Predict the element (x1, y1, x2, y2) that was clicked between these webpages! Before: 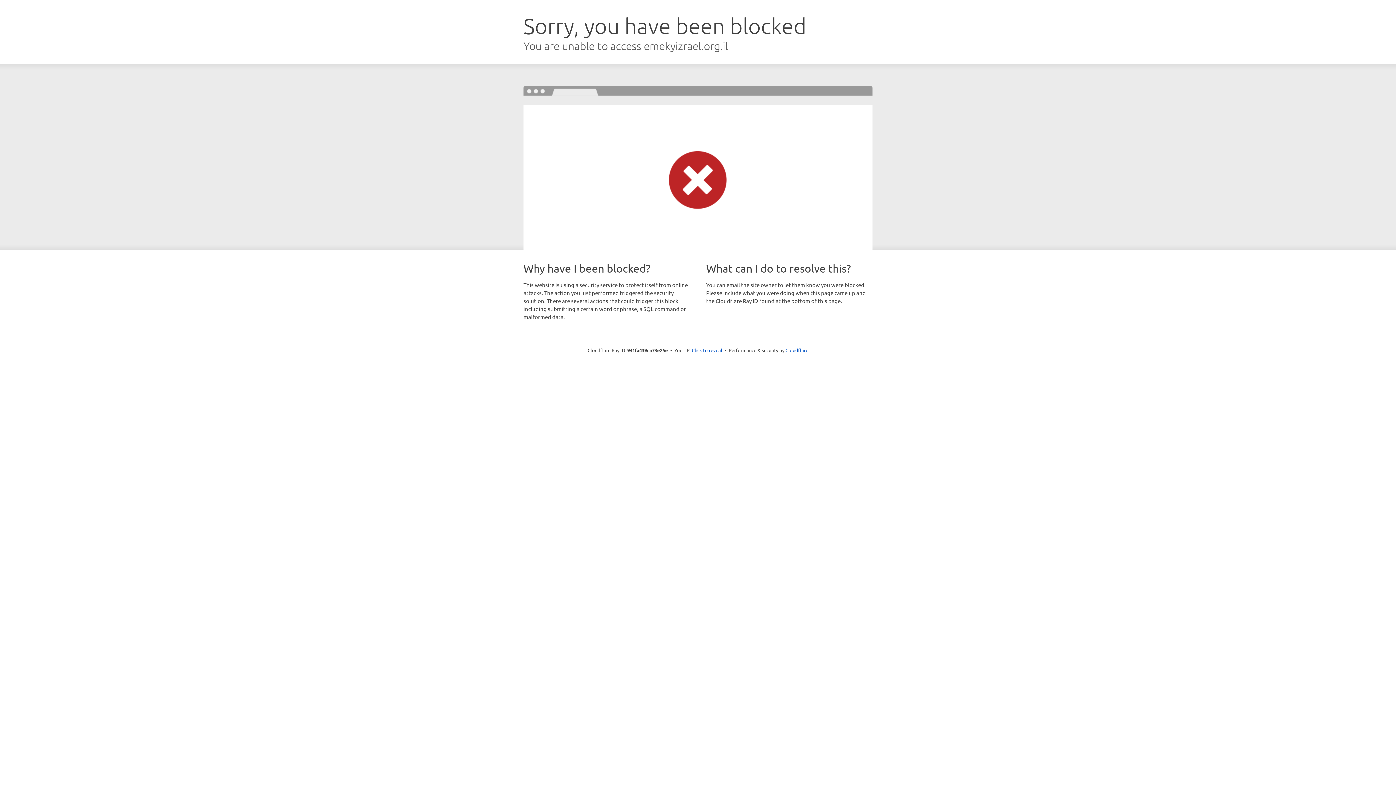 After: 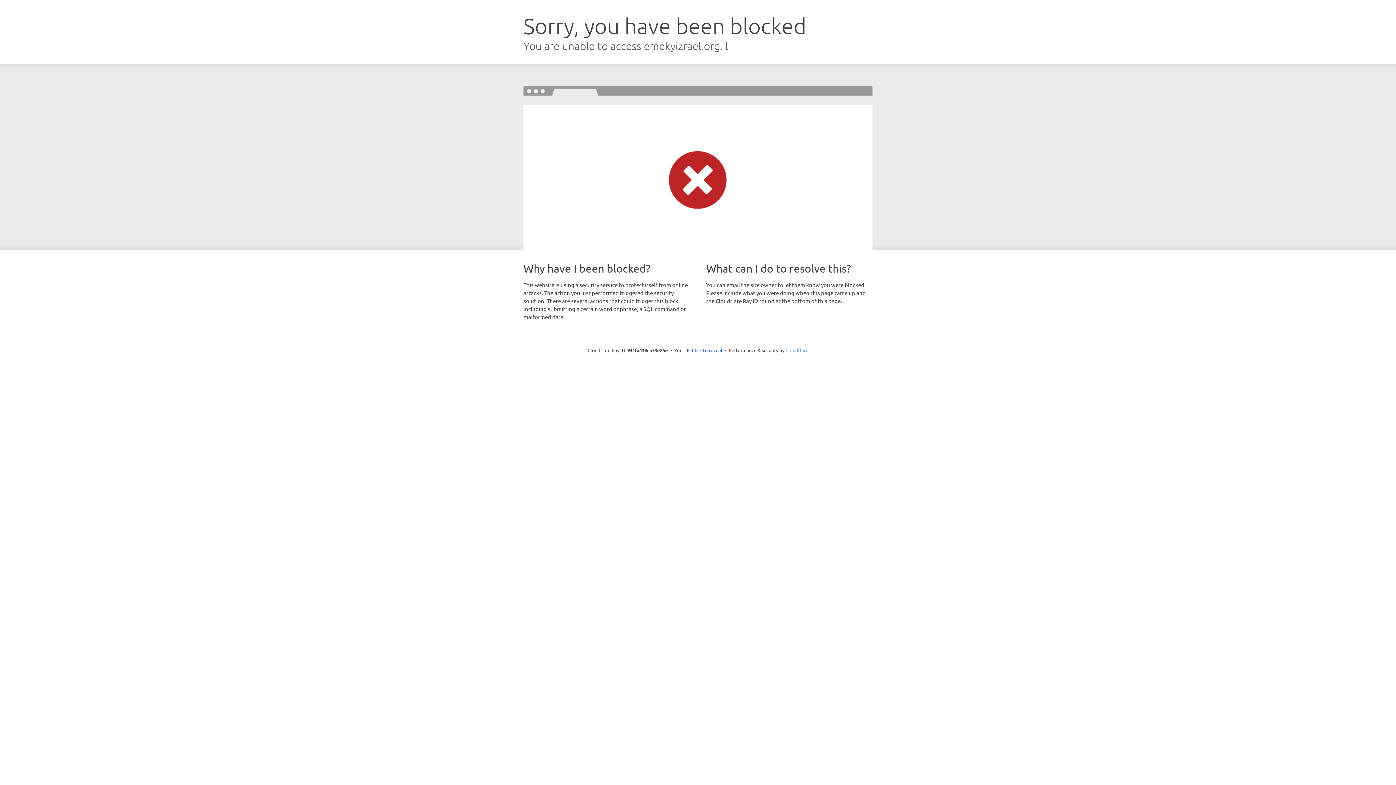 Action: label: Cloudflare bbox: (785, 347, 808, 353)